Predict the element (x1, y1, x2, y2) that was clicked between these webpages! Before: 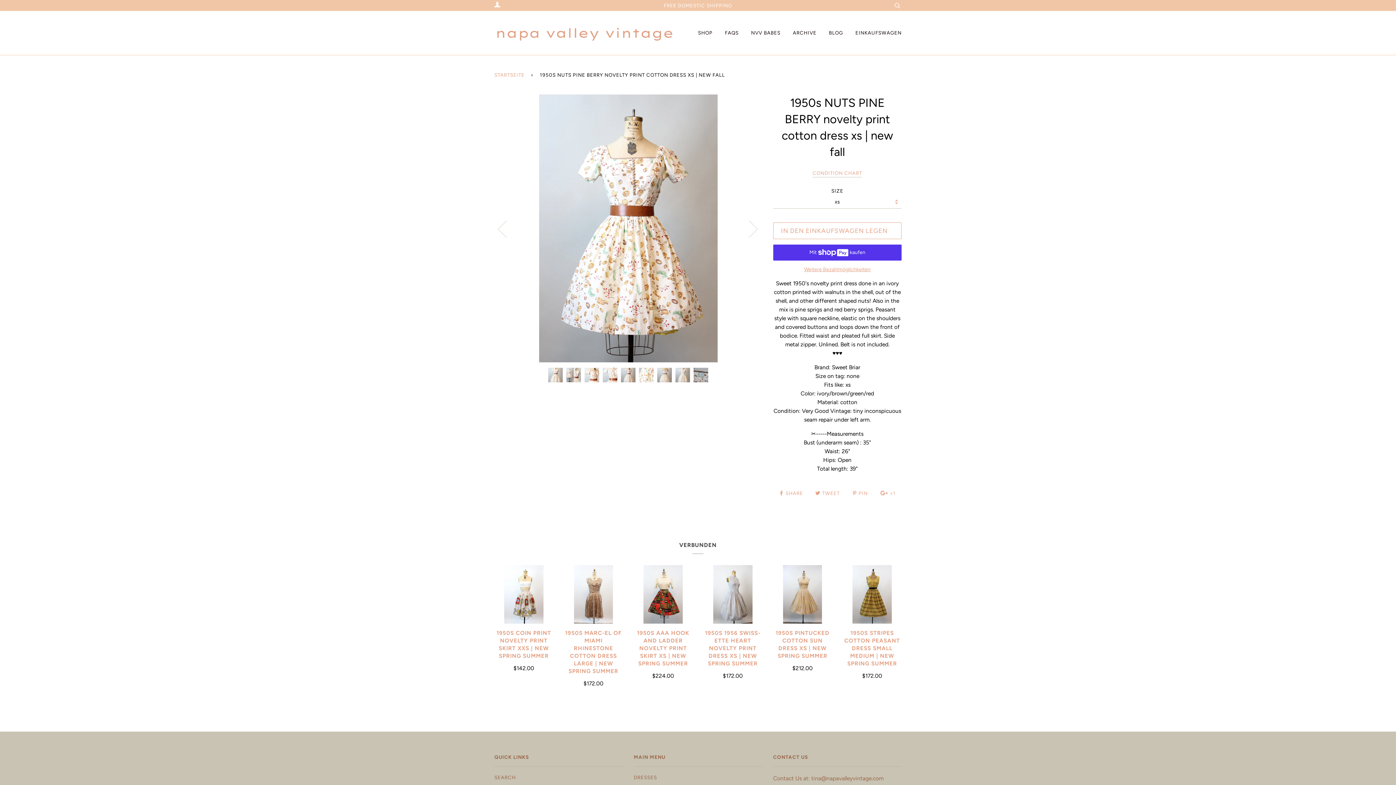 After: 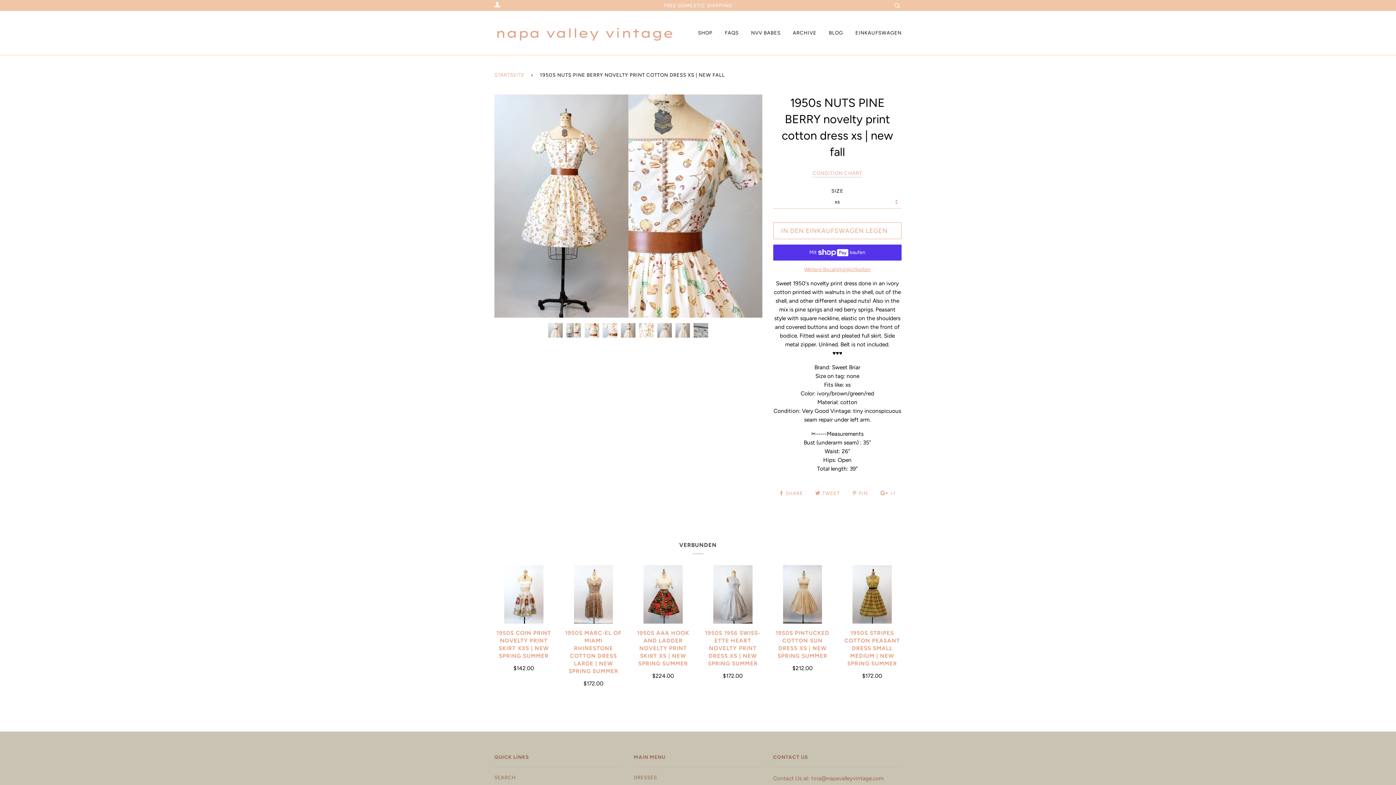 Action: label: Next bbox: (735, 183, 762, 273)